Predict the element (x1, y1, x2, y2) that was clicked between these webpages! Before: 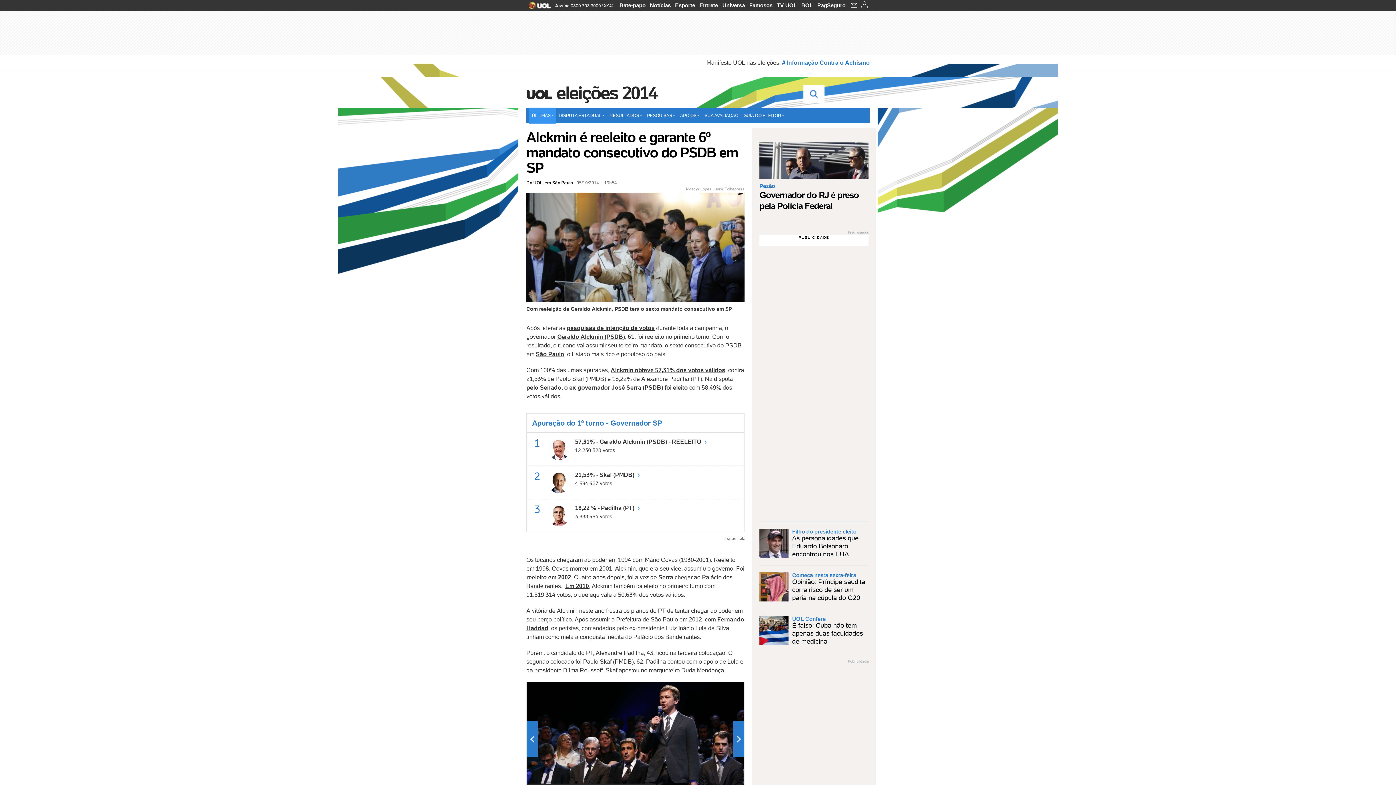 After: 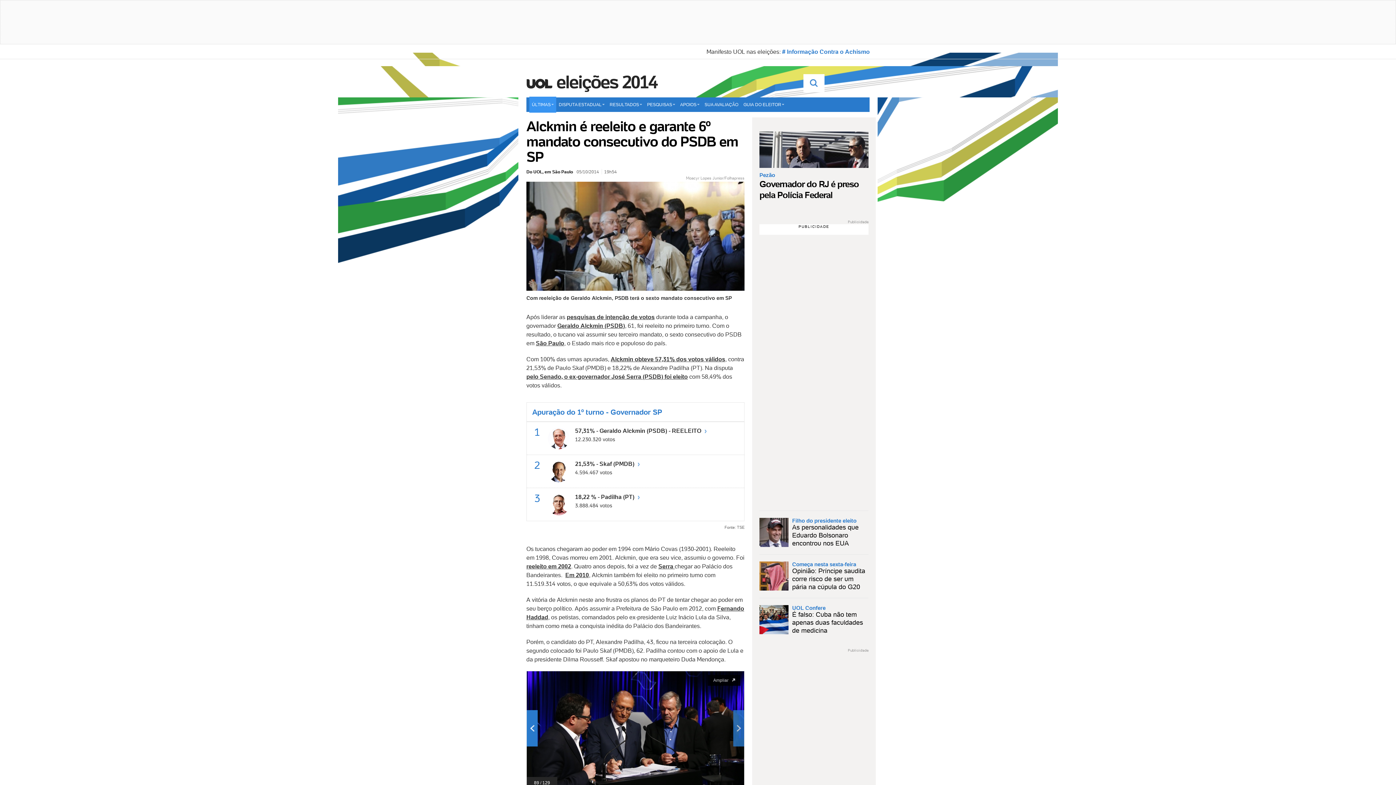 Action: bbox: (635, 682, 744, 796)